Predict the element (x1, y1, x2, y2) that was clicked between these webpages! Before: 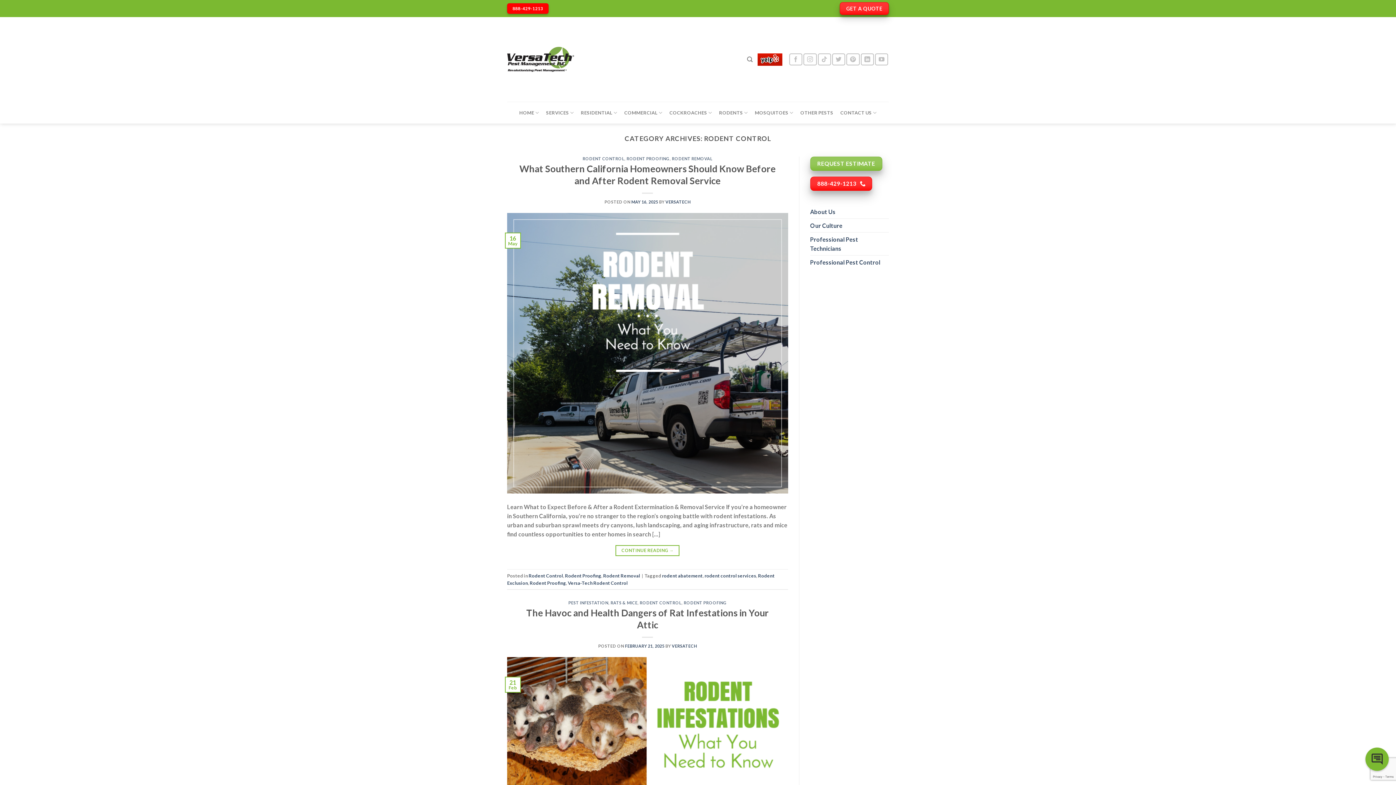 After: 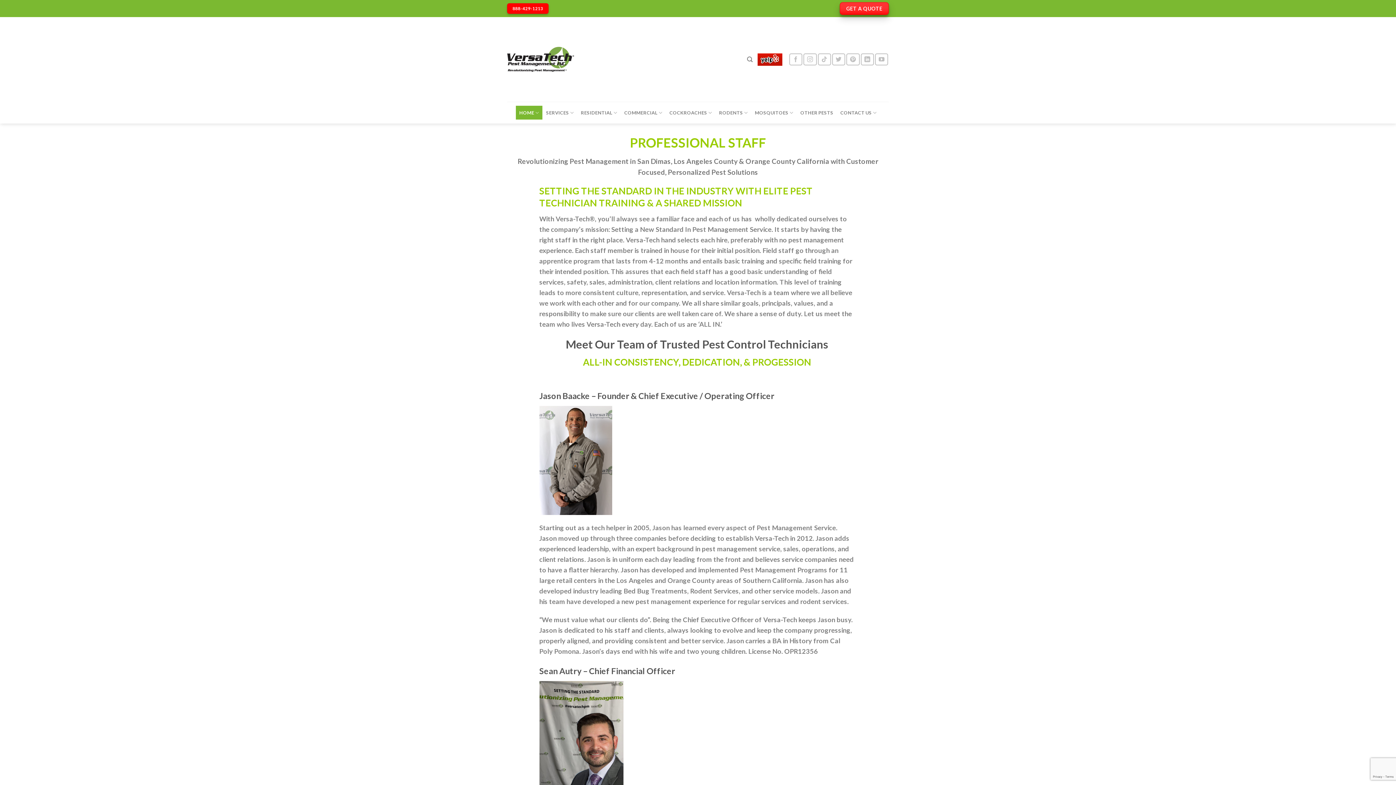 Action: bbox: (810, 232, 889, 255) label: Professional Pest Technicians